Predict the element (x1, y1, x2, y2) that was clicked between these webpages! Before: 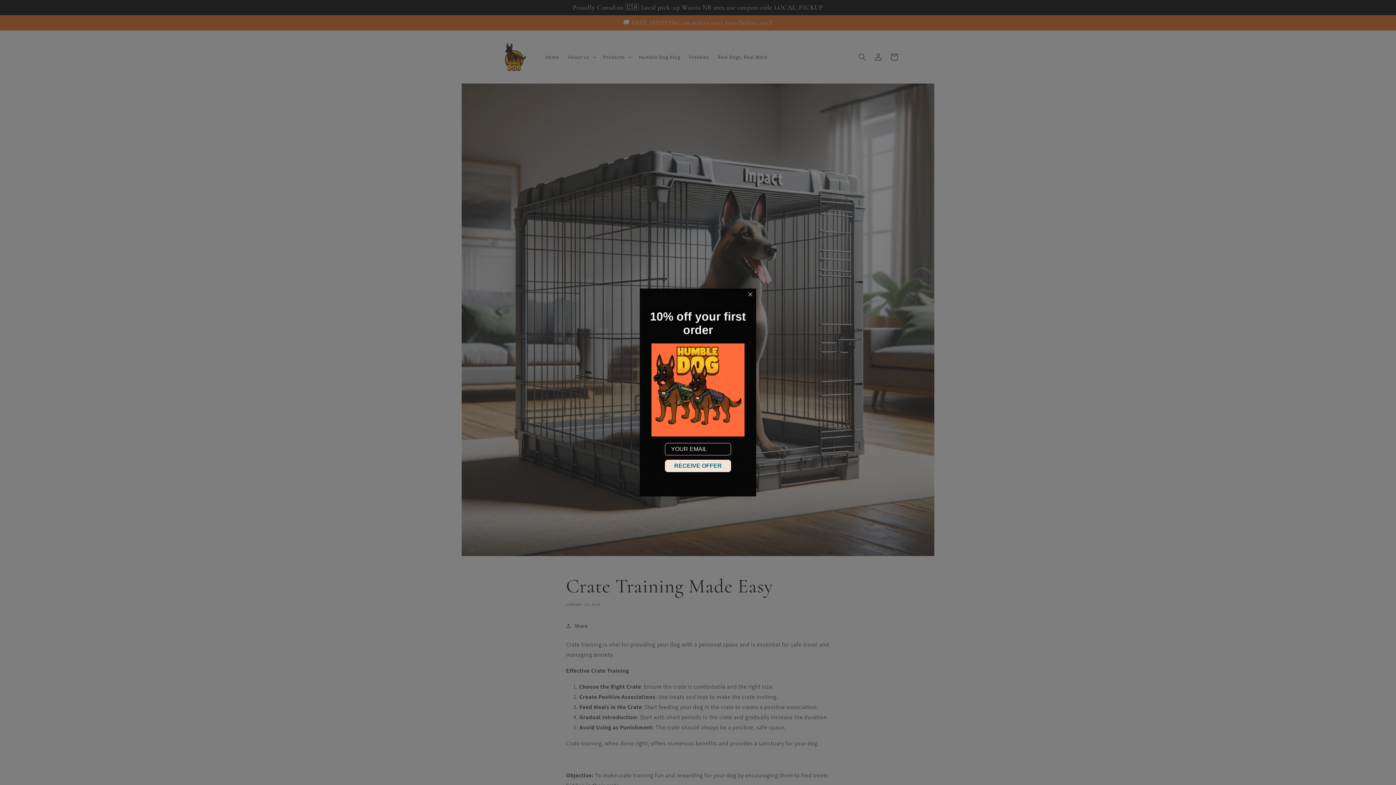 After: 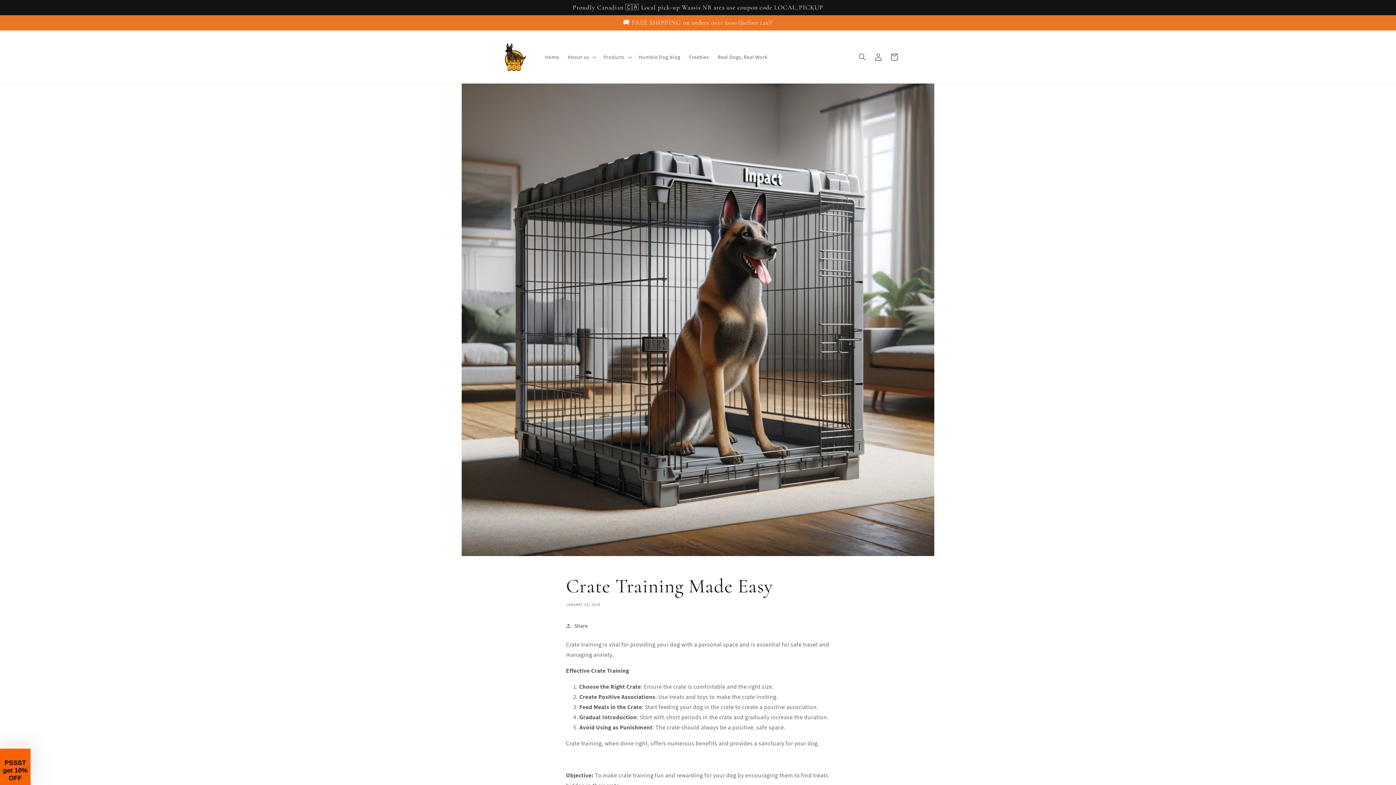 Action: label: Close dialog bbox: (746, 290, 754, 298)